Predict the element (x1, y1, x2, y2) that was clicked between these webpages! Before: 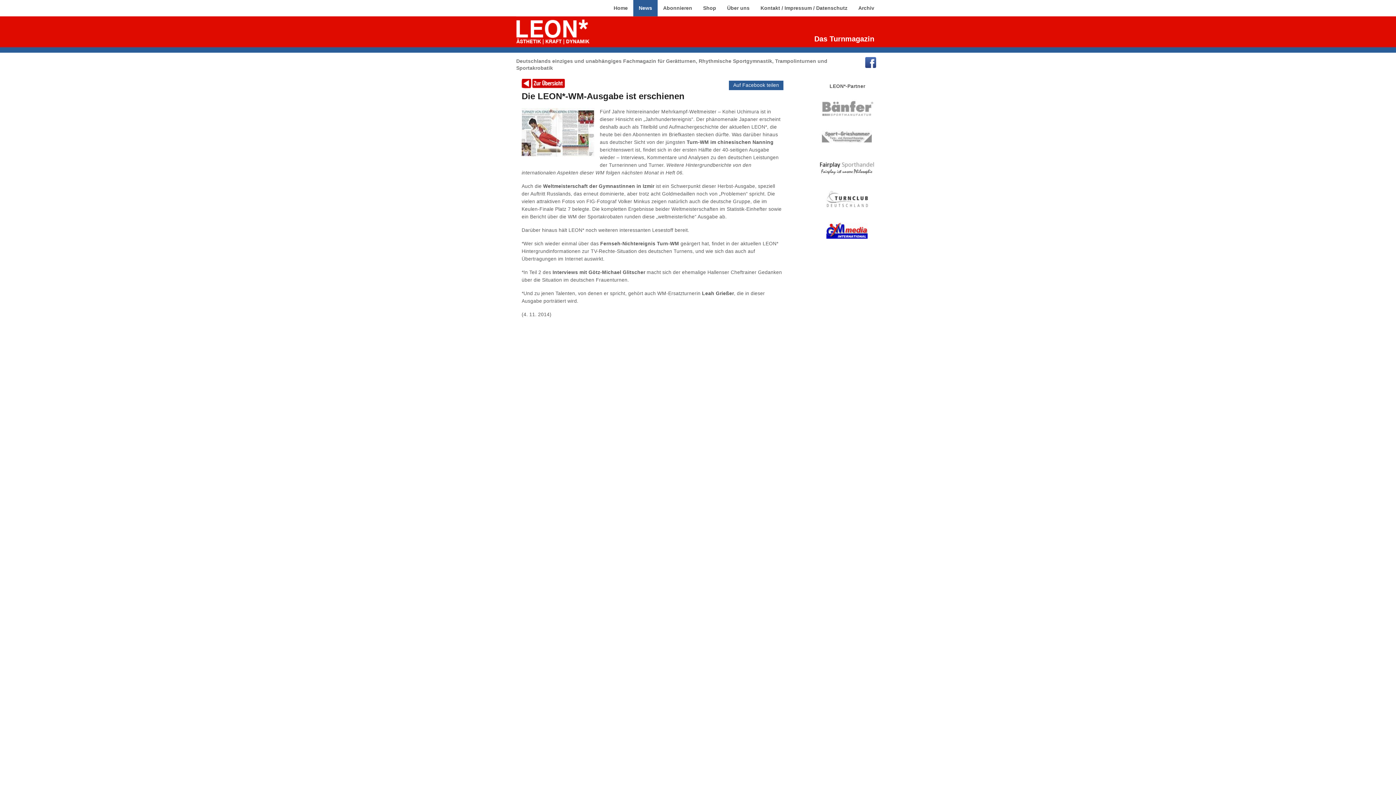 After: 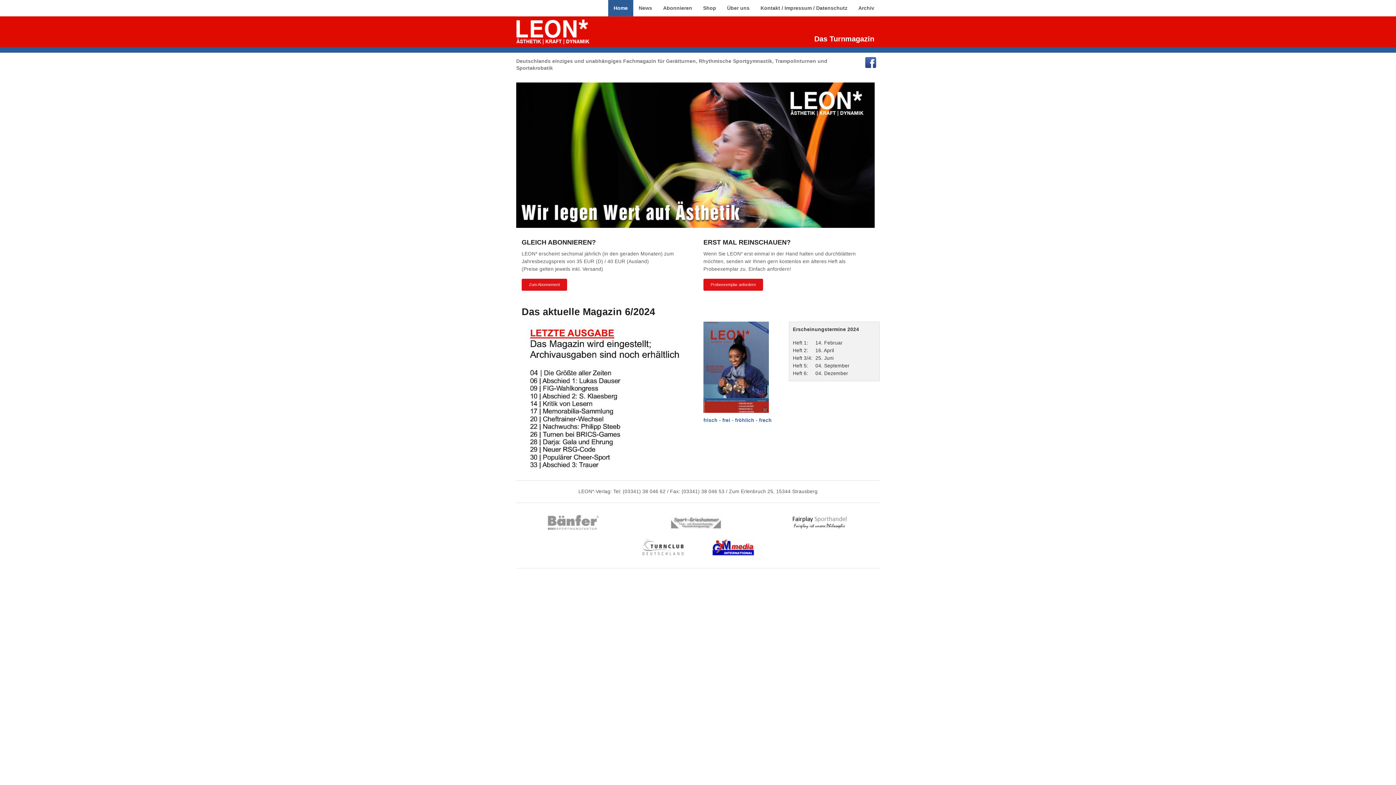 Action: bbox: (608, 0, 633, 16) label: Home